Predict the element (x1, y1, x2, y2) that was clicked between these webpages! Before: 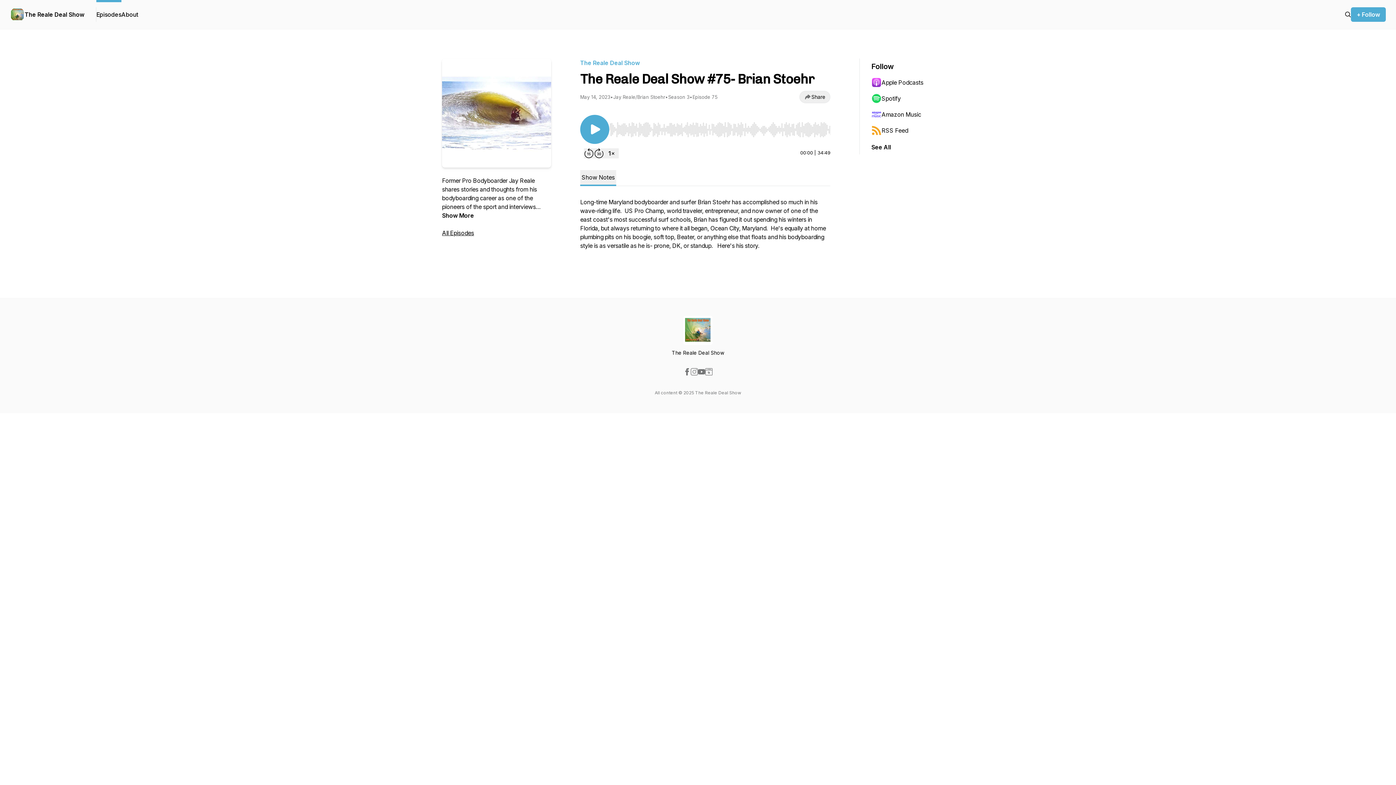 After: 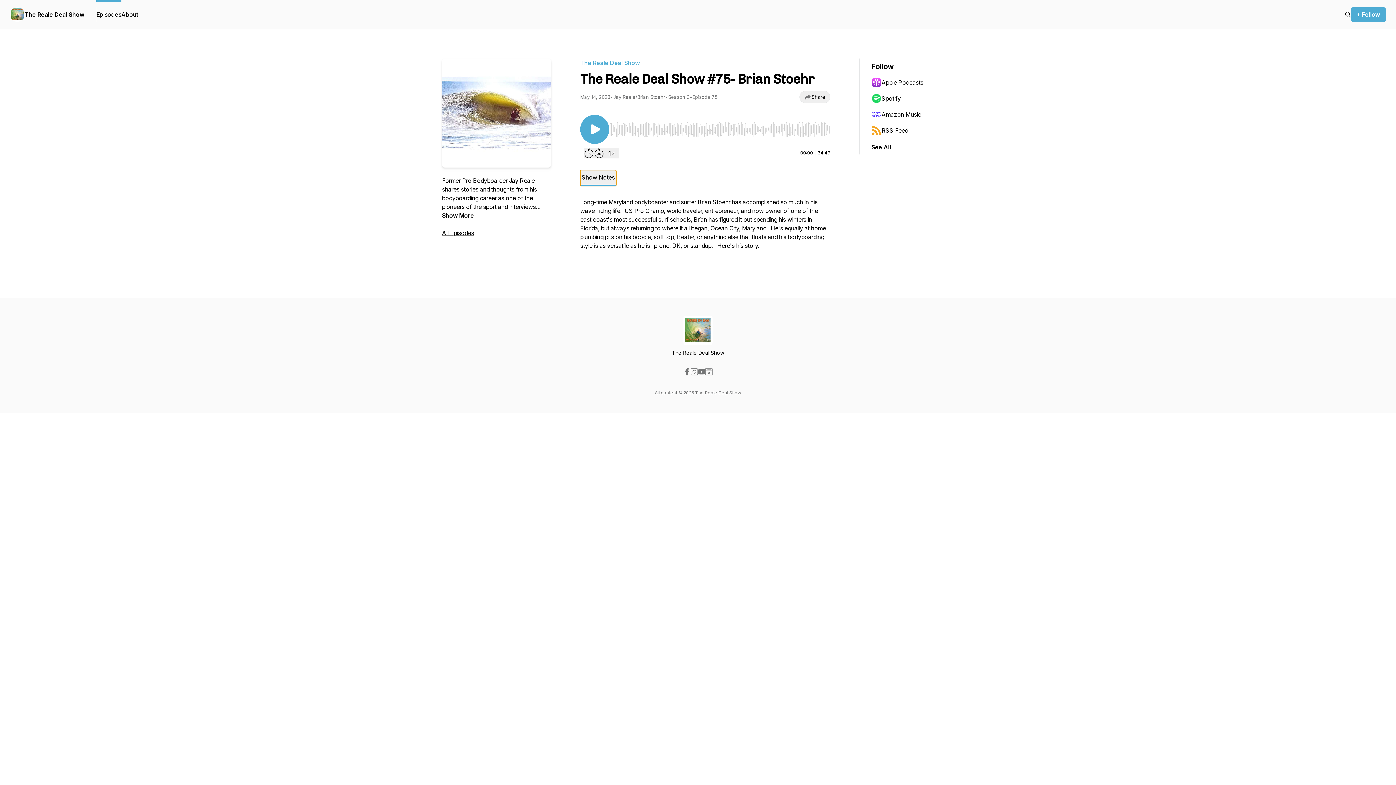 Action: label: Show Notes bbox: (580, 170, 616, 186)